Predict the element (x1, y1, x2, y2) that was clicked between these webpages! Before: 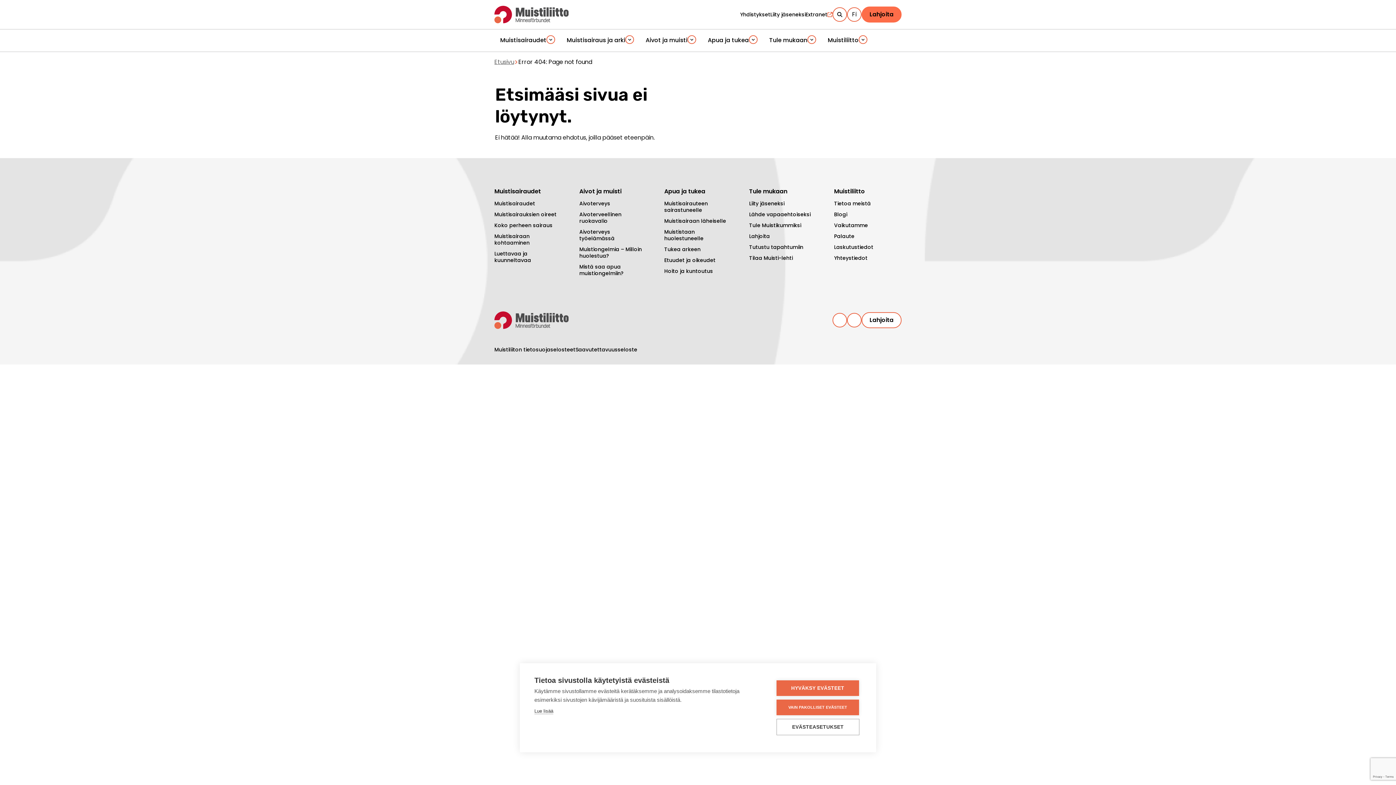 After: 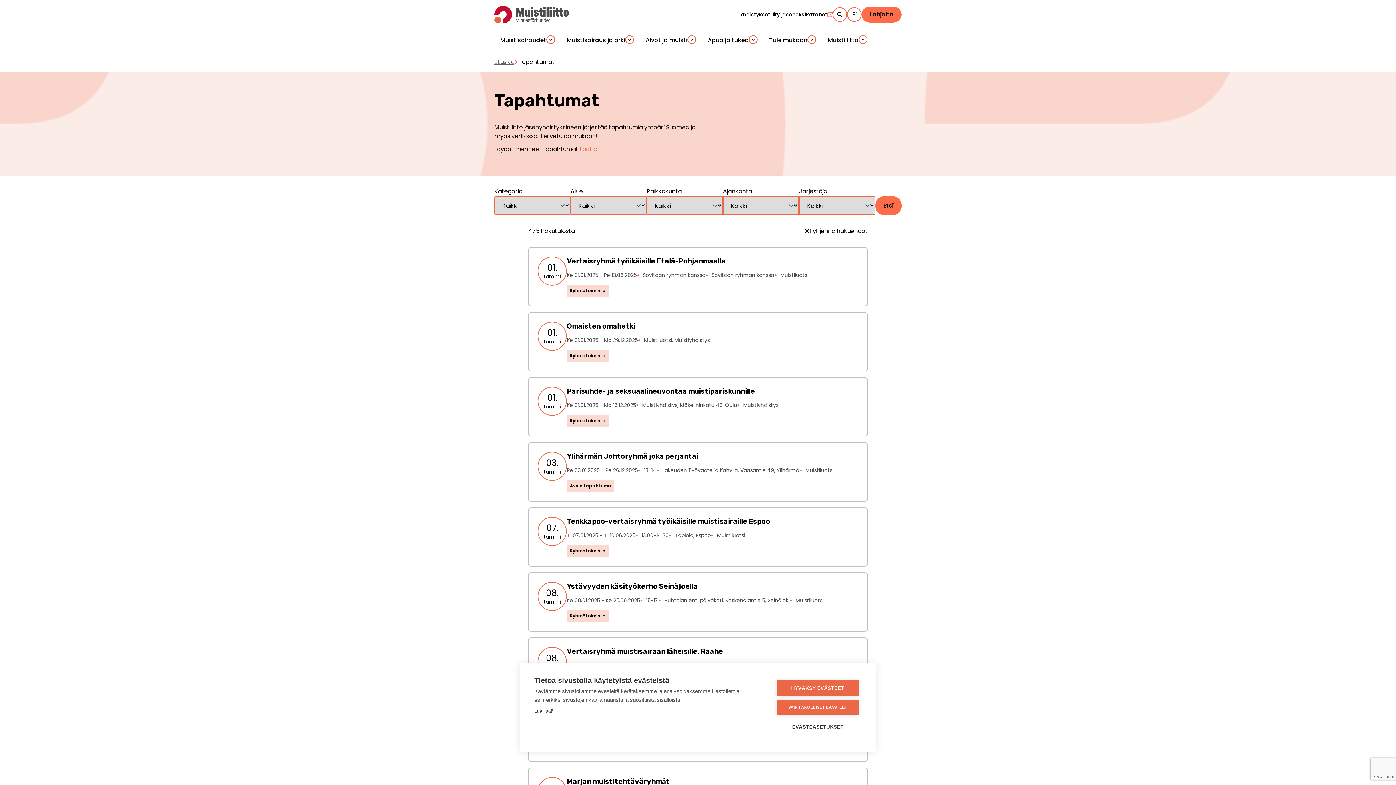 Action: label: Tutustu tapahtumiin bbox: (749, 244, 816, 250)